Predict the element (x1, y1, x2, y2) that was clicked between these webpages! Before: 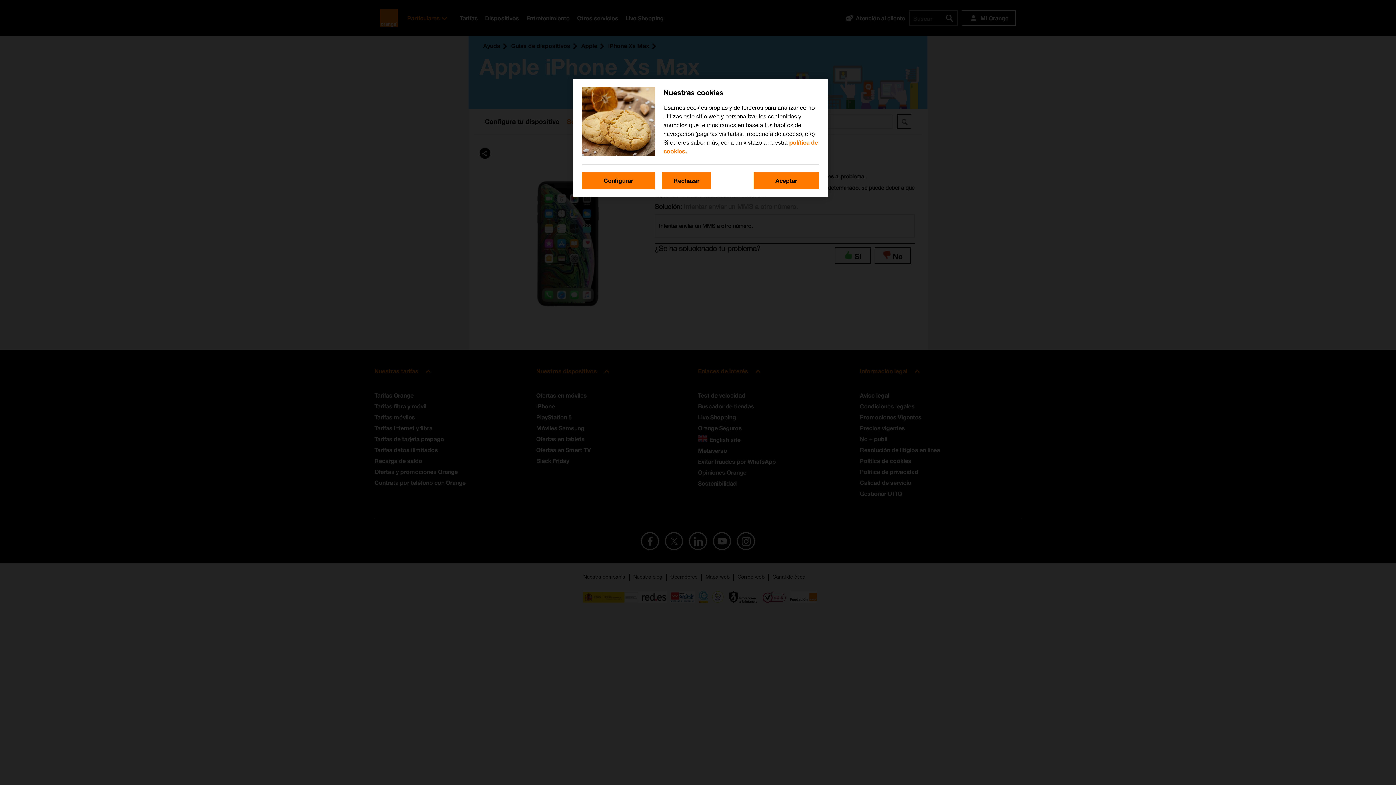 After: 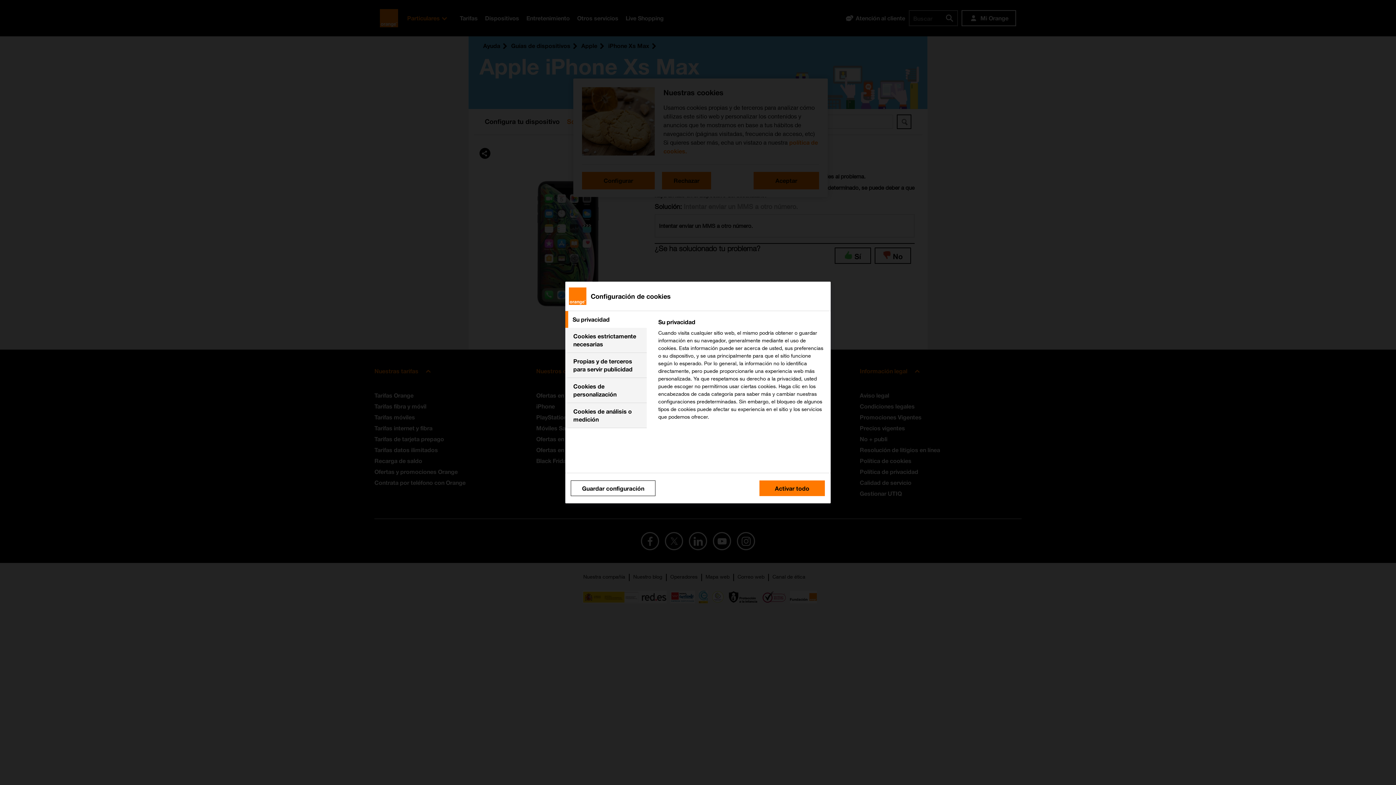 Action: label: Configurar bbox: (582, 172, 654, 189)